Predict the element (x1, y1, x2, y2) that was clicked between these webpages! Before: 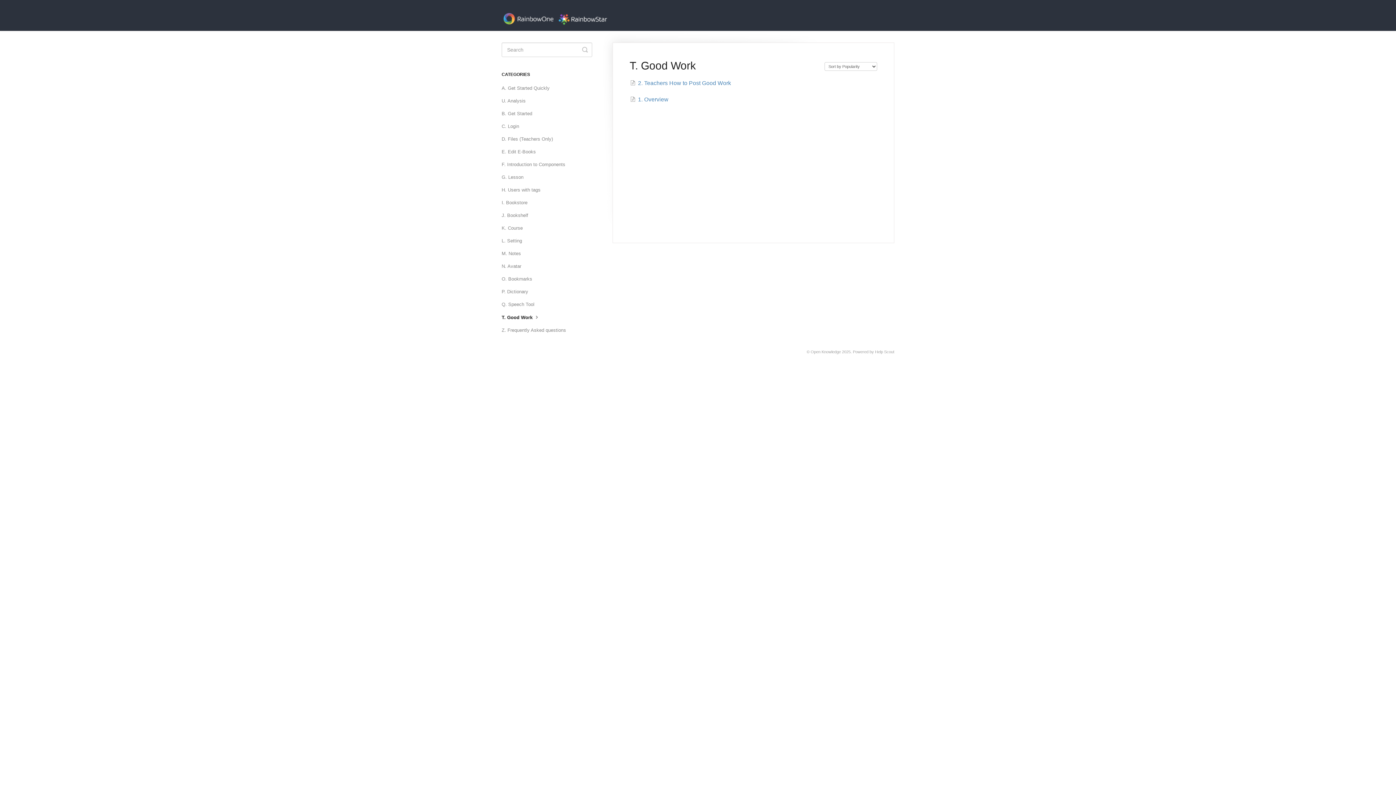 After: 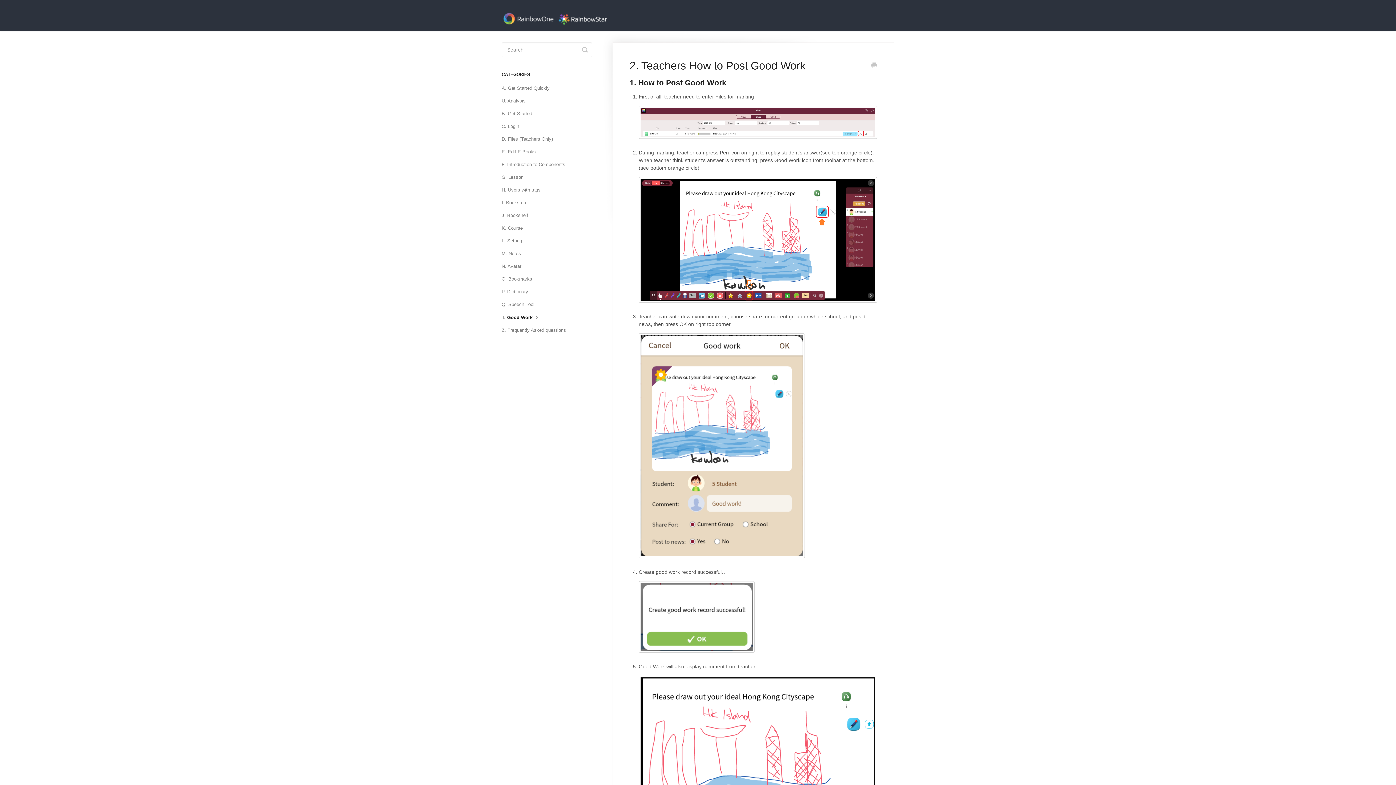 Action: label: 2. Teachers How to Post Good Work bbox: (630, 79, 731, 86)